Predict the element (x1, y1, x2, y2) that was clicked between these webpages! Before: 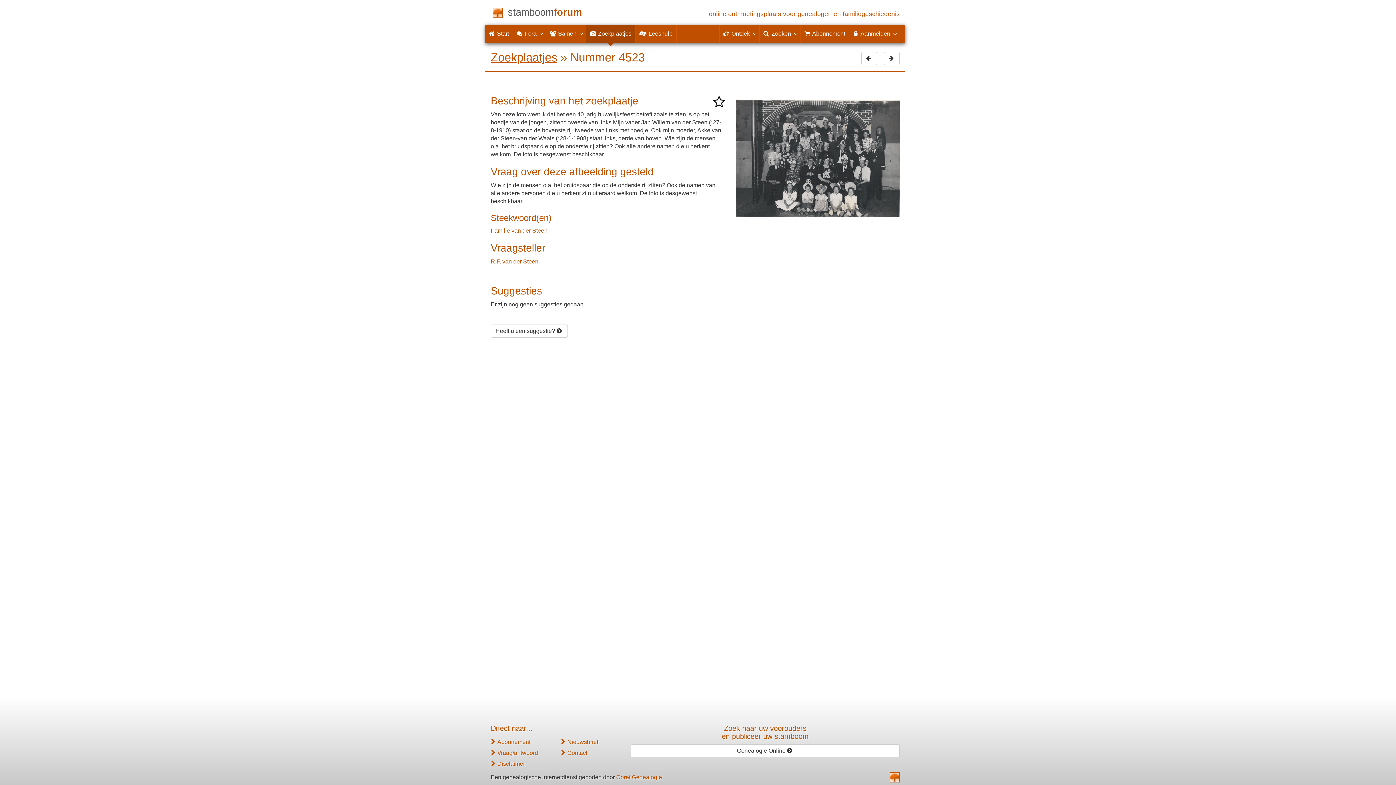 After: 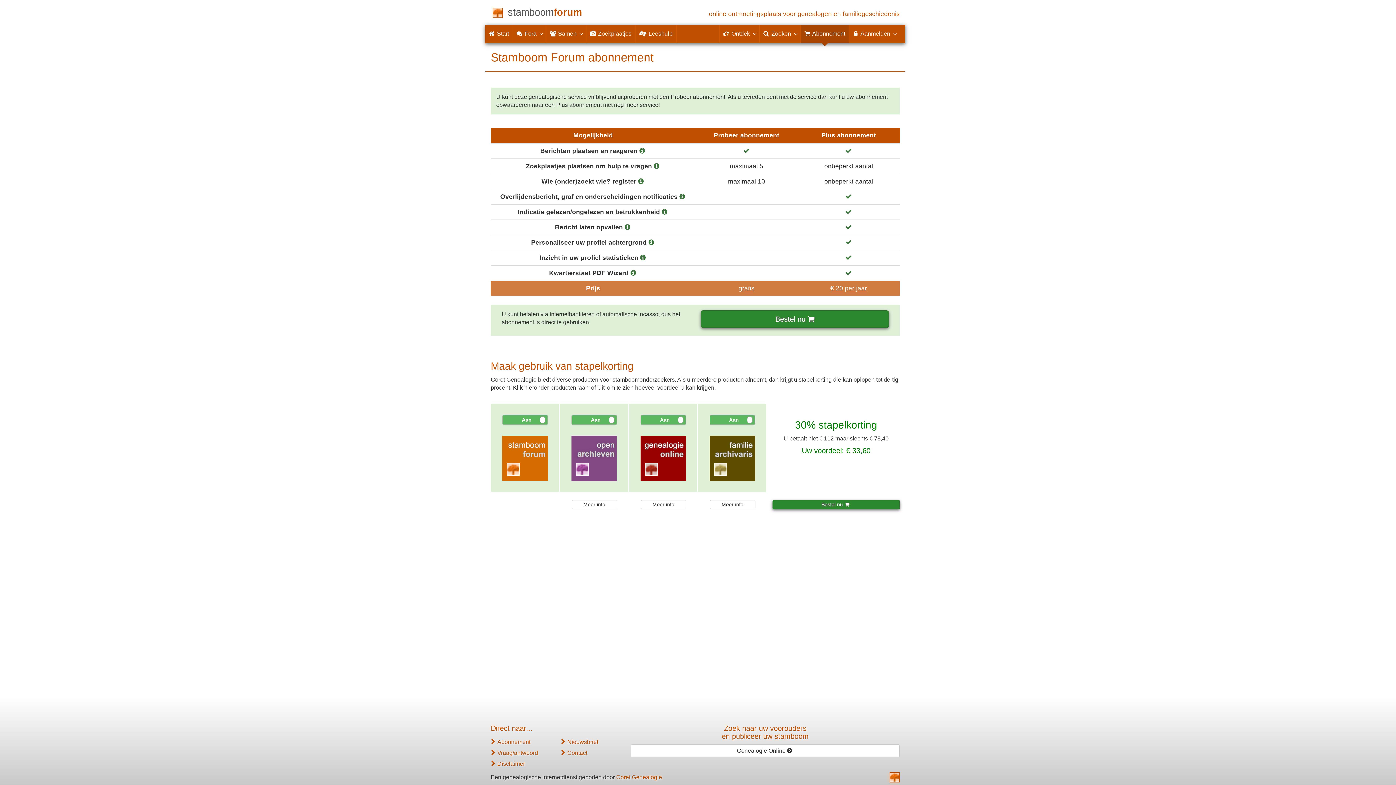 Action: label:  Abonnement bbox: (801, 24, 849, 42)